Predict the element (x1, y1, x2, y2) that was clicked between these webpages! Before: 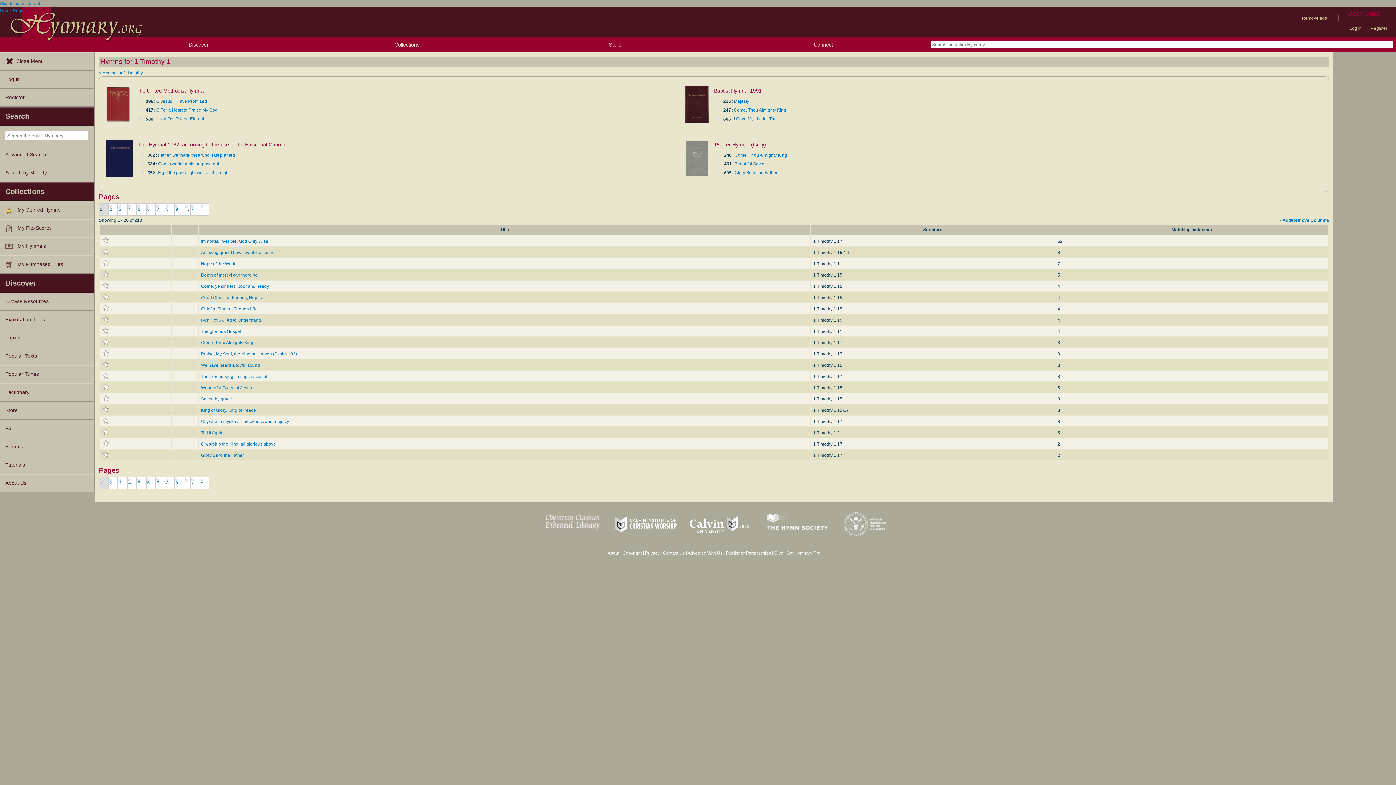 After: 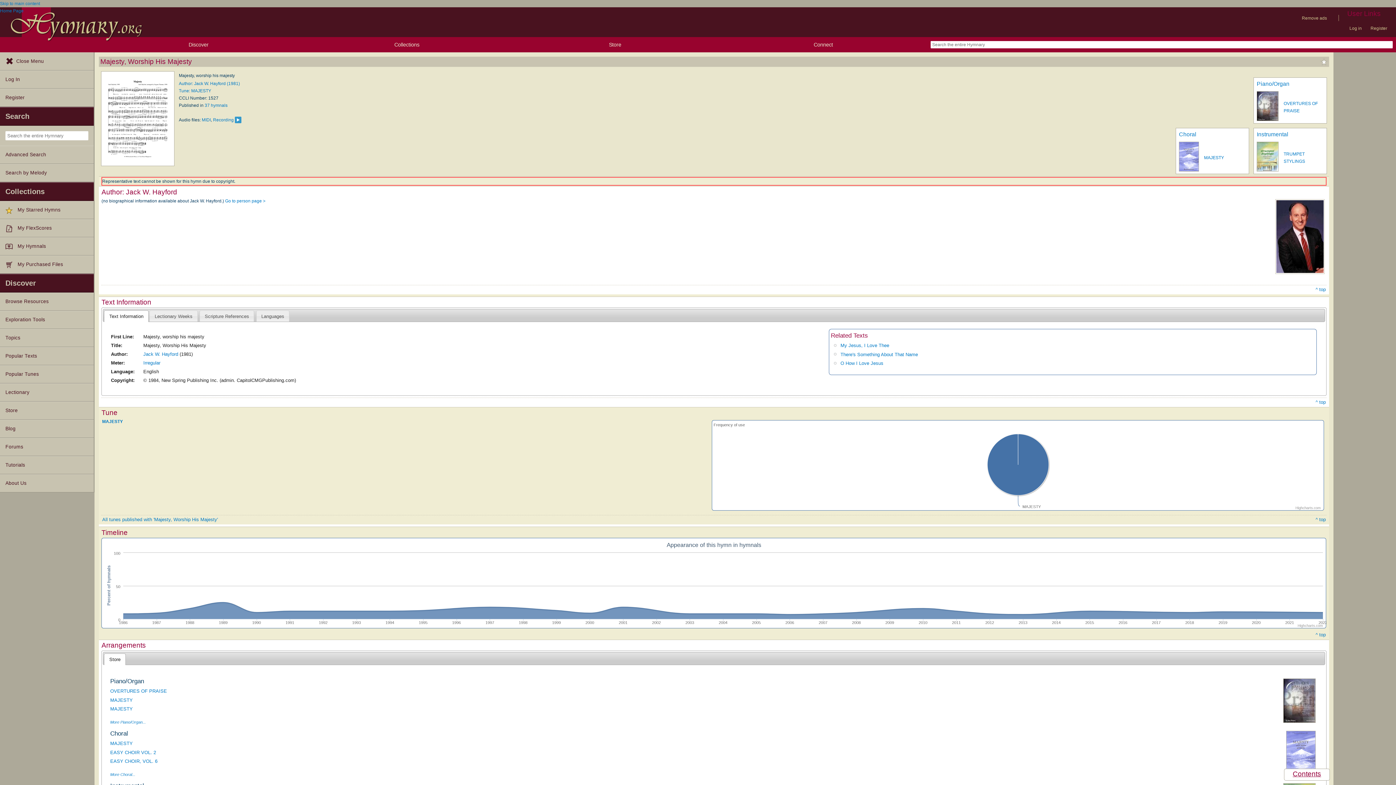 Action: bbox: (734, 98, 749, 104) label: Majesty